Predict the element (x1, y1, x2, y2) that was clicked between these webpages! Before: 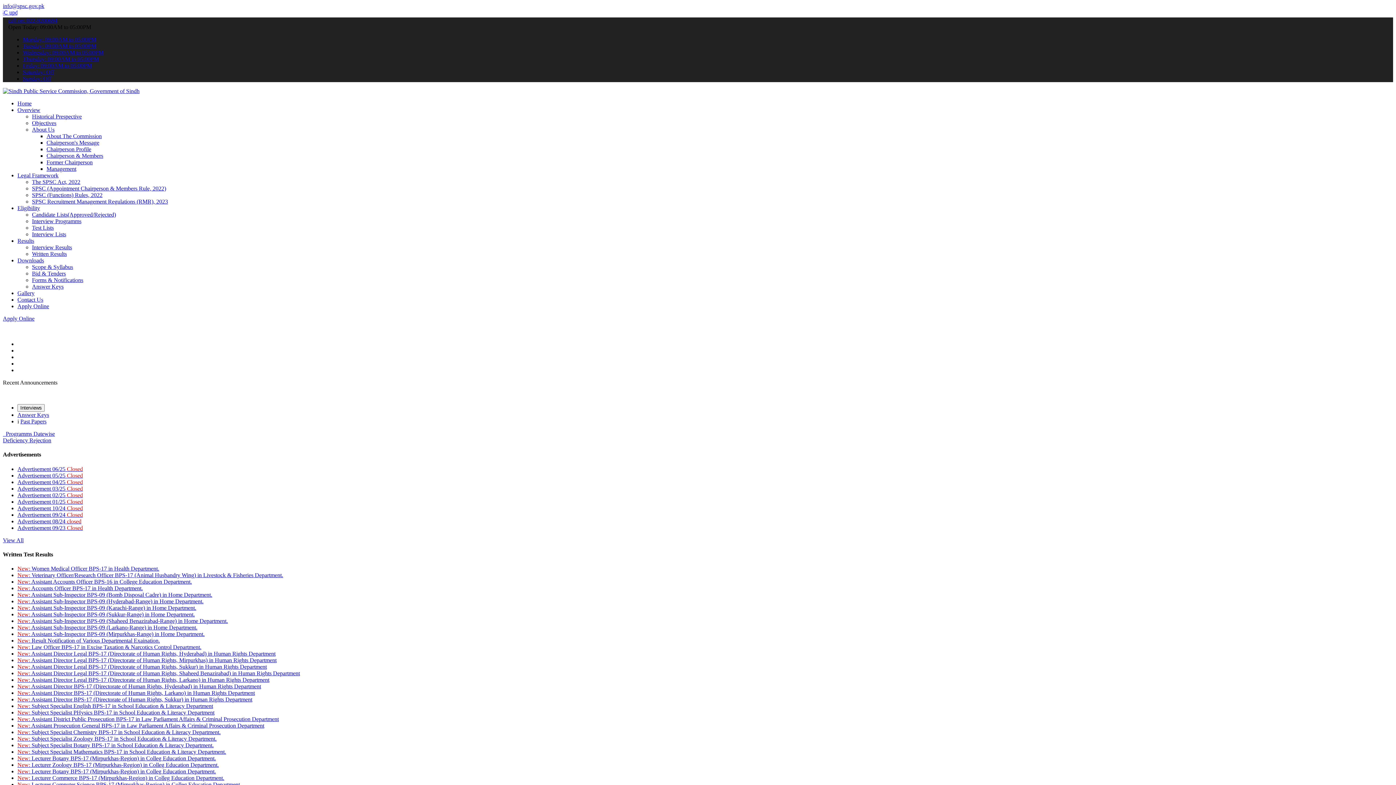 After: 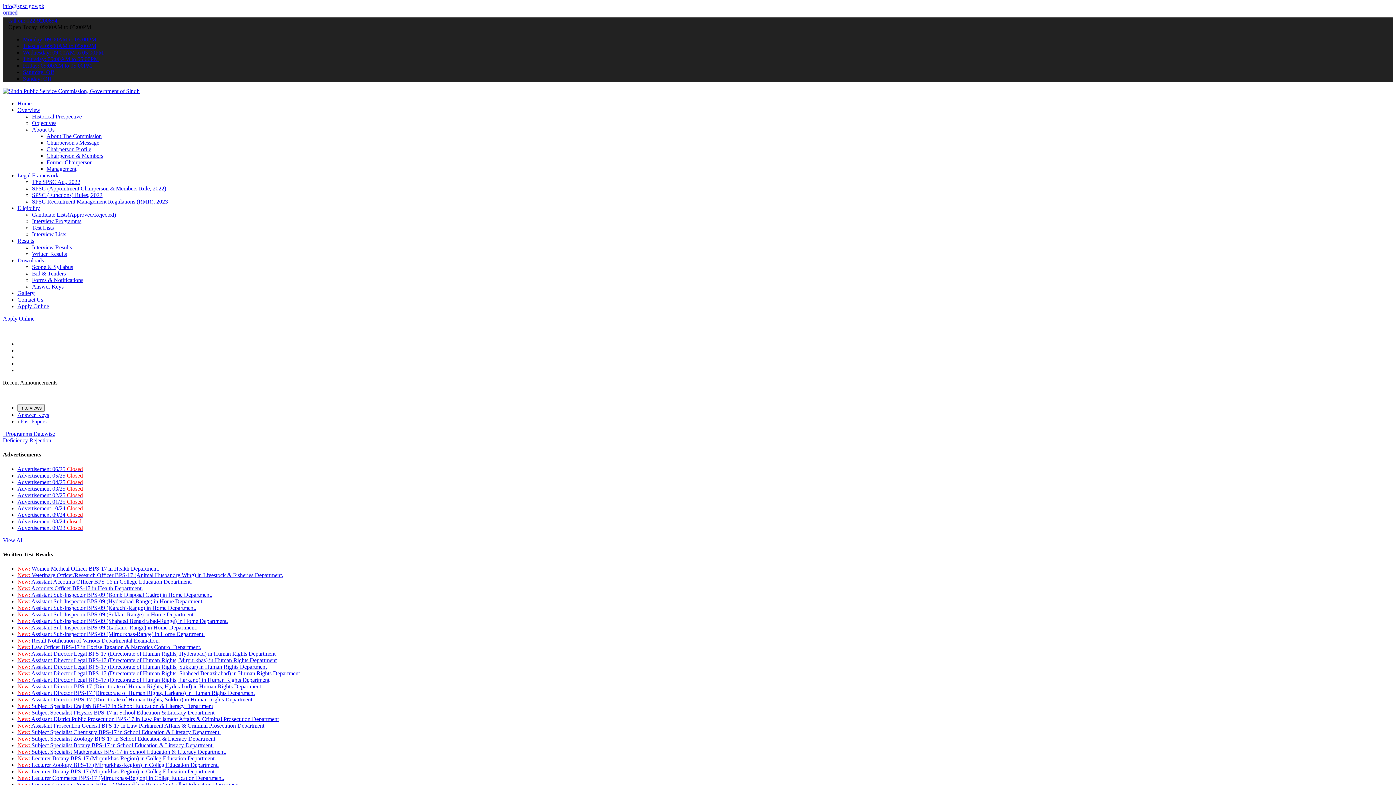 Action: bbox: (17, 683, 261, 689) label: New: Assistant Director BPS-17 (Directorate of Human Rights, Hyderabad) in Human Rights Department